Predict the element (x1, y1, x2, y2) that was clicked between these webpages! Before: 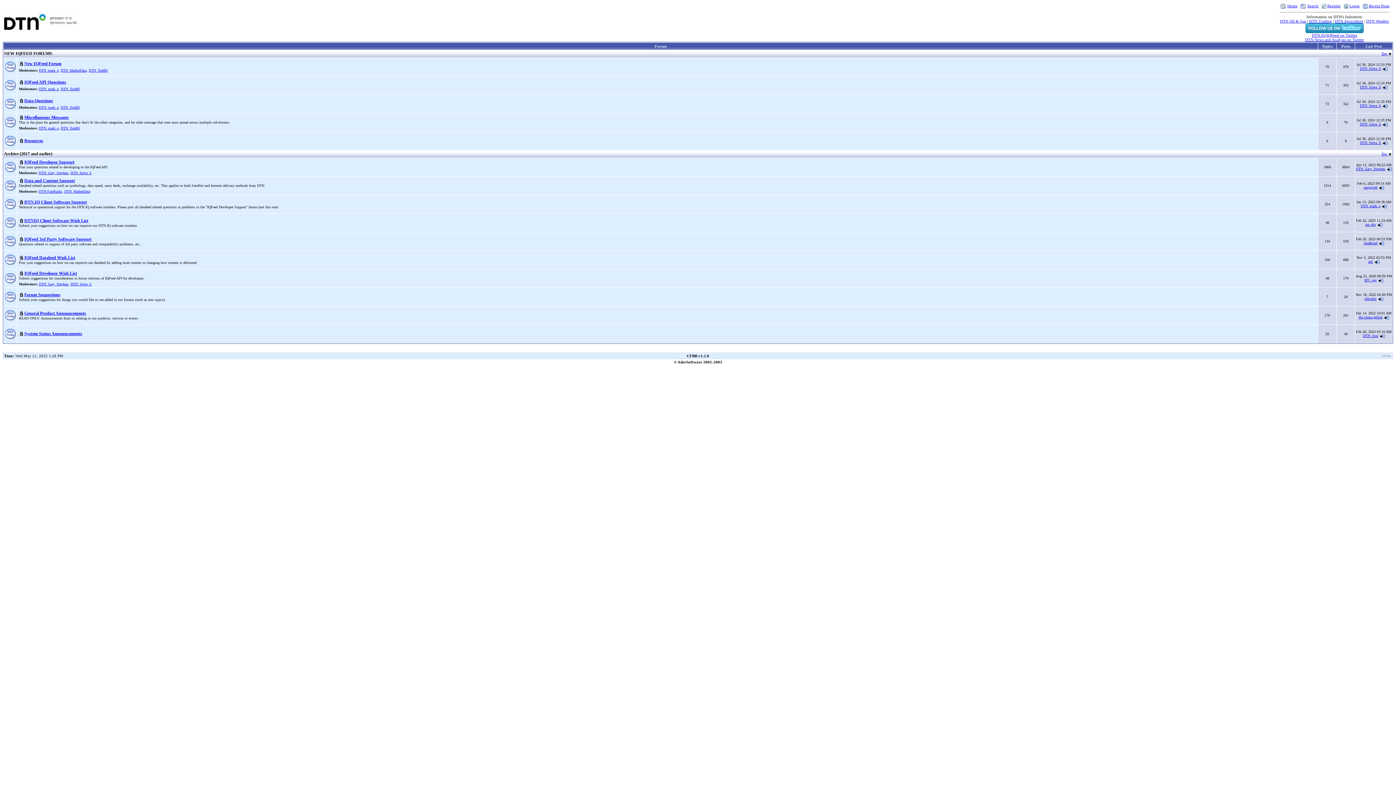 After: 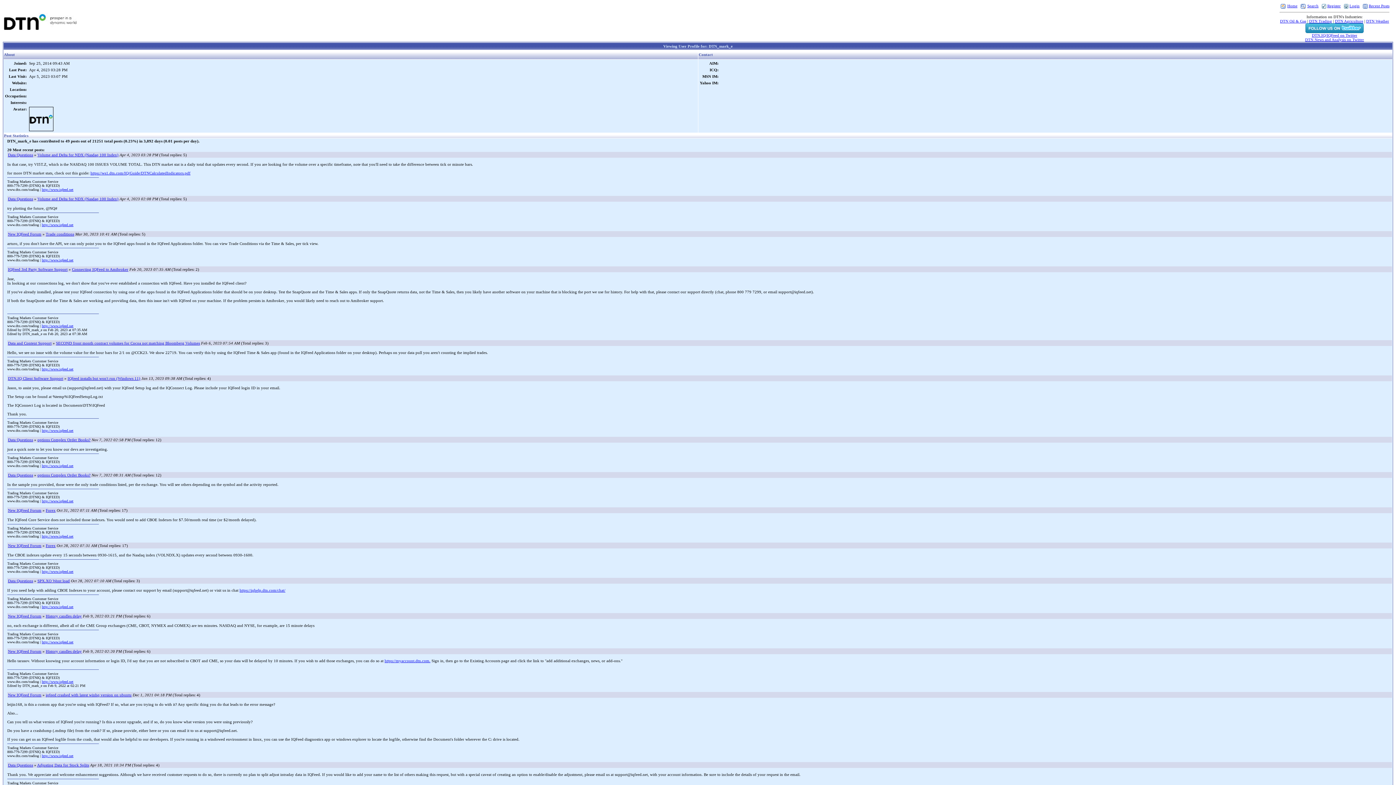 Action: bbox: (38, 126, 58, 130) label: DTN_mark_e